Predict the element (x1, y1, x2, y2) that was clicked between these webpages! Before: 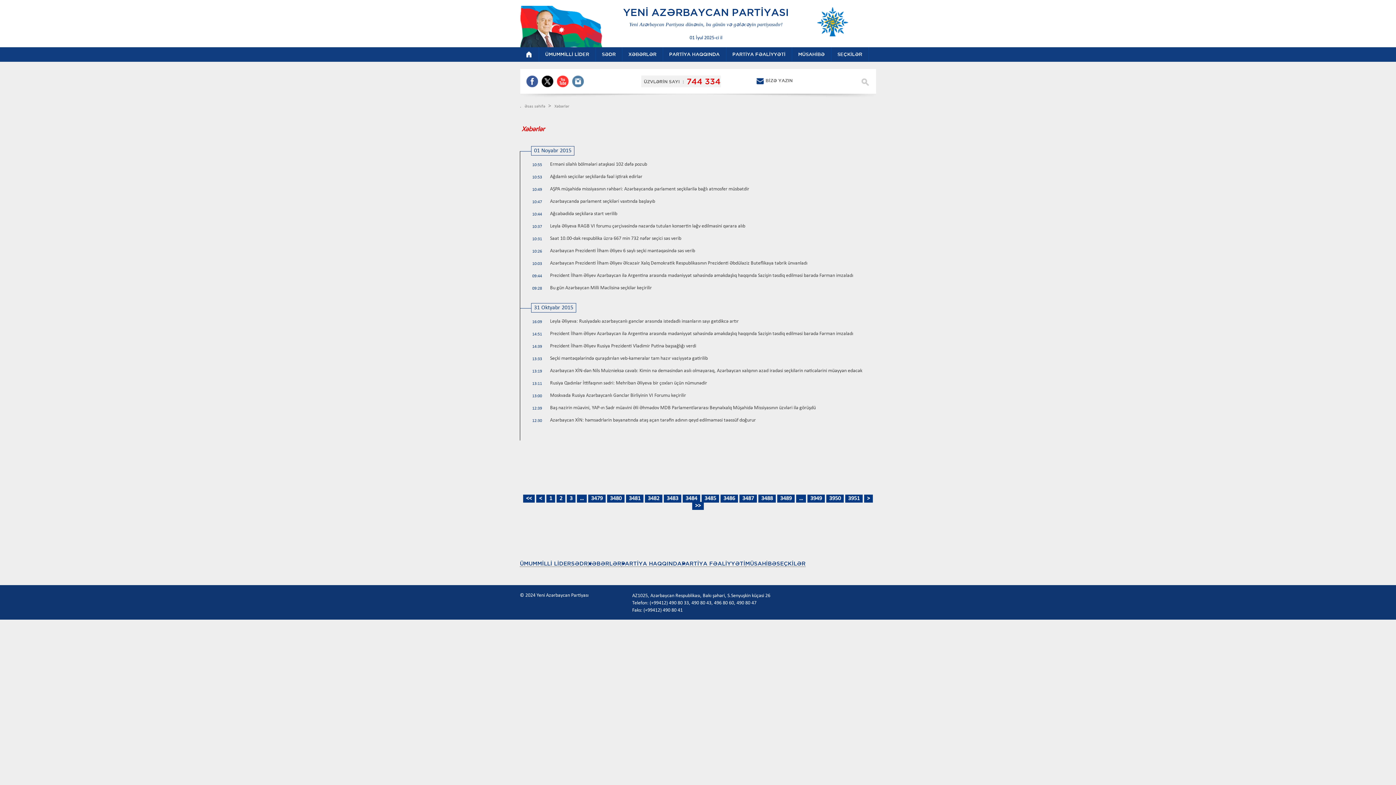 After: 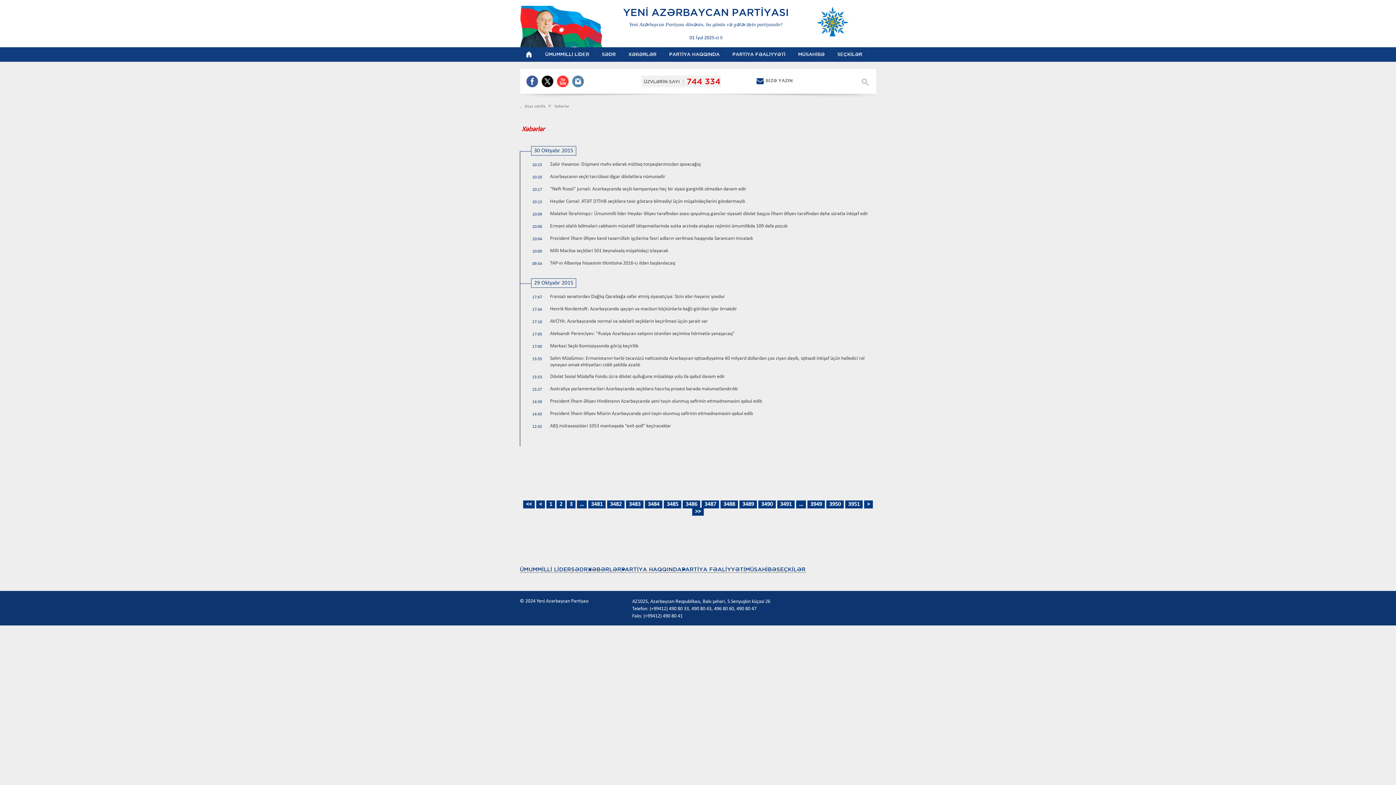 Action: bbox: (720, 494, 738, 502) label: 3486